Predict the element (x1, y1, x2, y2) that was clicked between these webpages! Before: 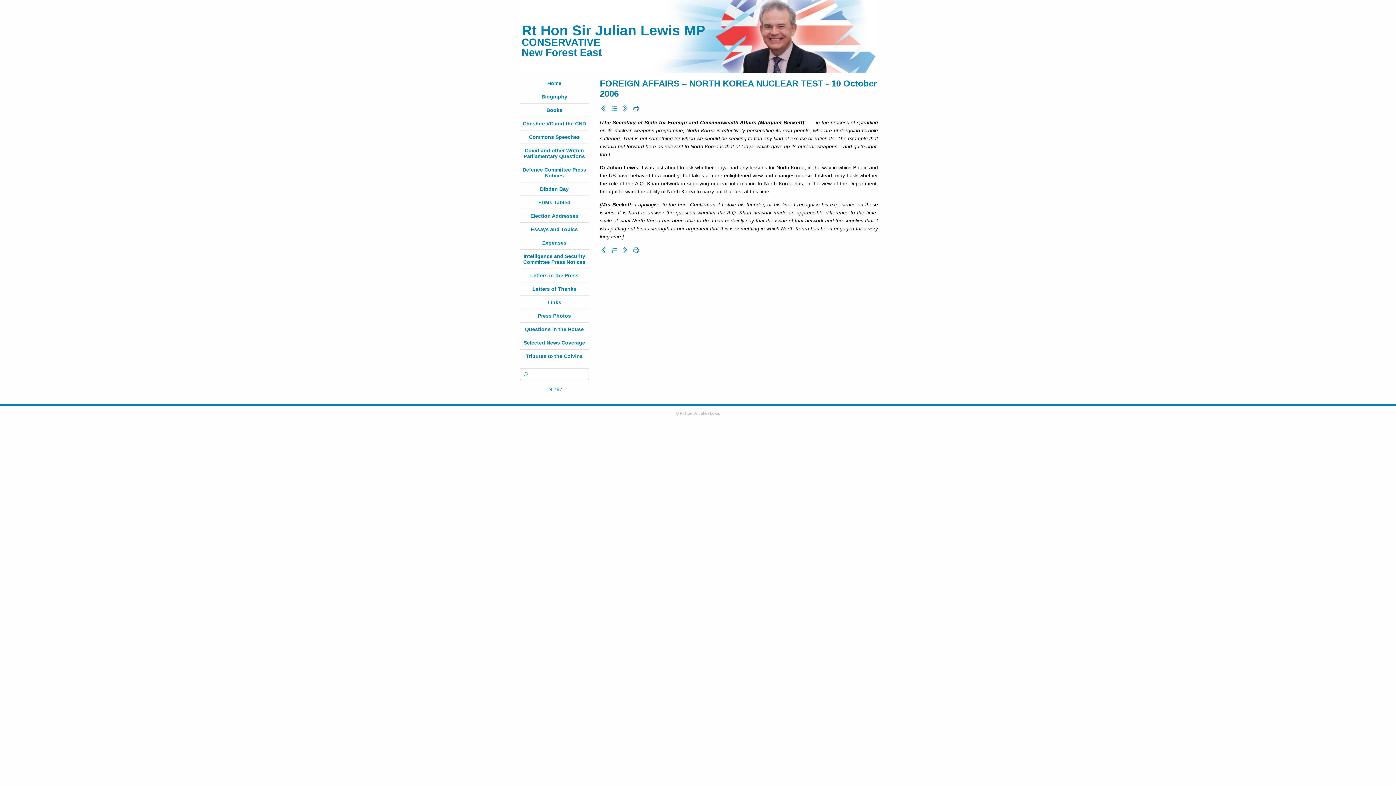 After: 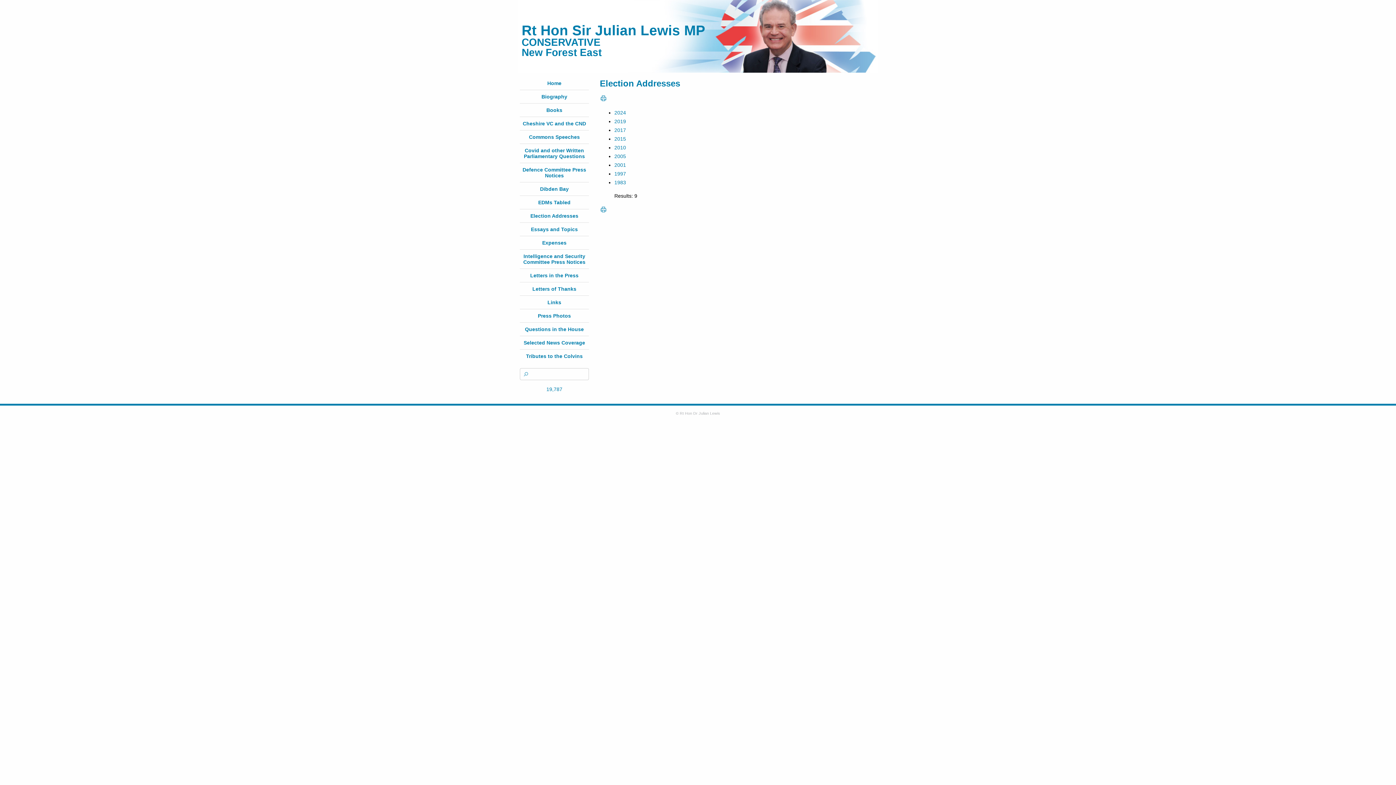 Action: bbox: (530, 213, 578, 218) label: Election Addresses